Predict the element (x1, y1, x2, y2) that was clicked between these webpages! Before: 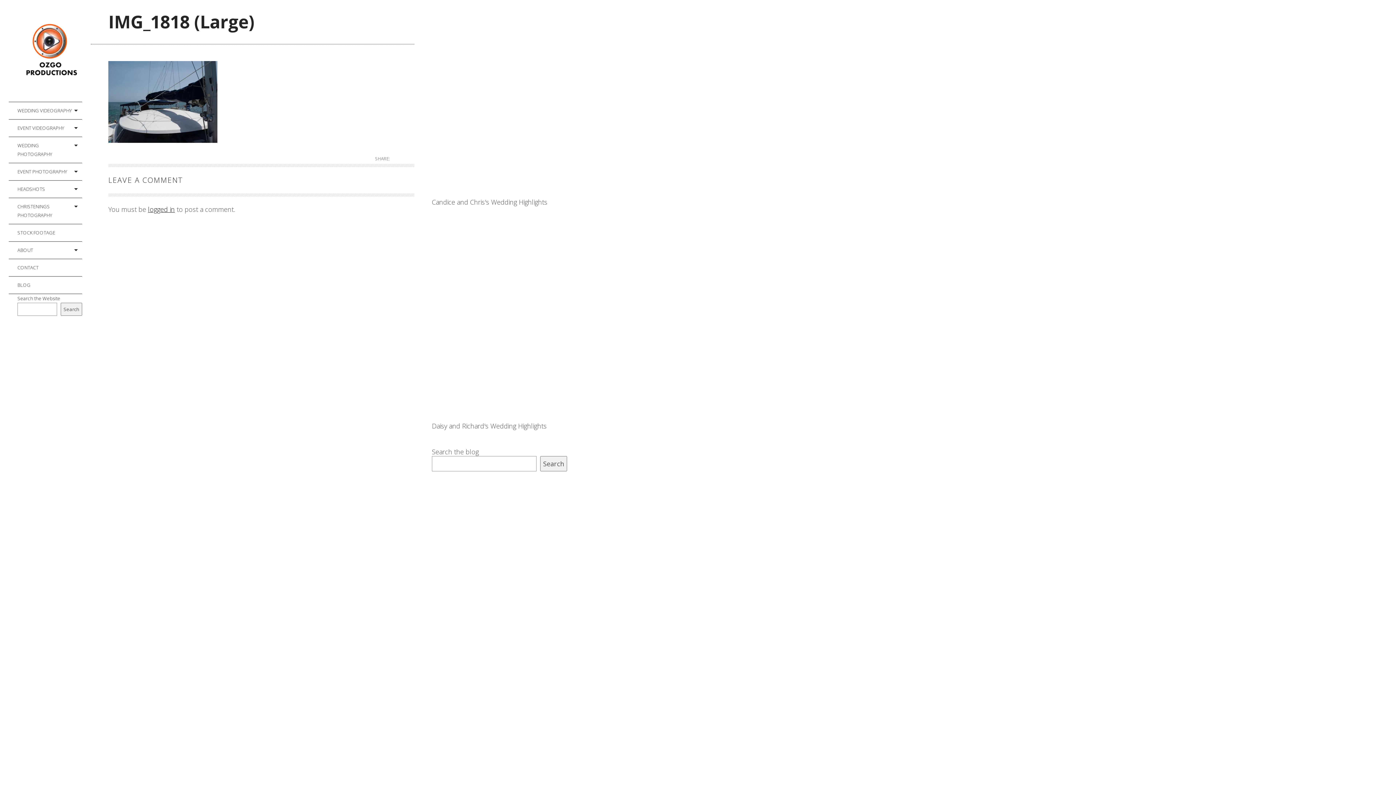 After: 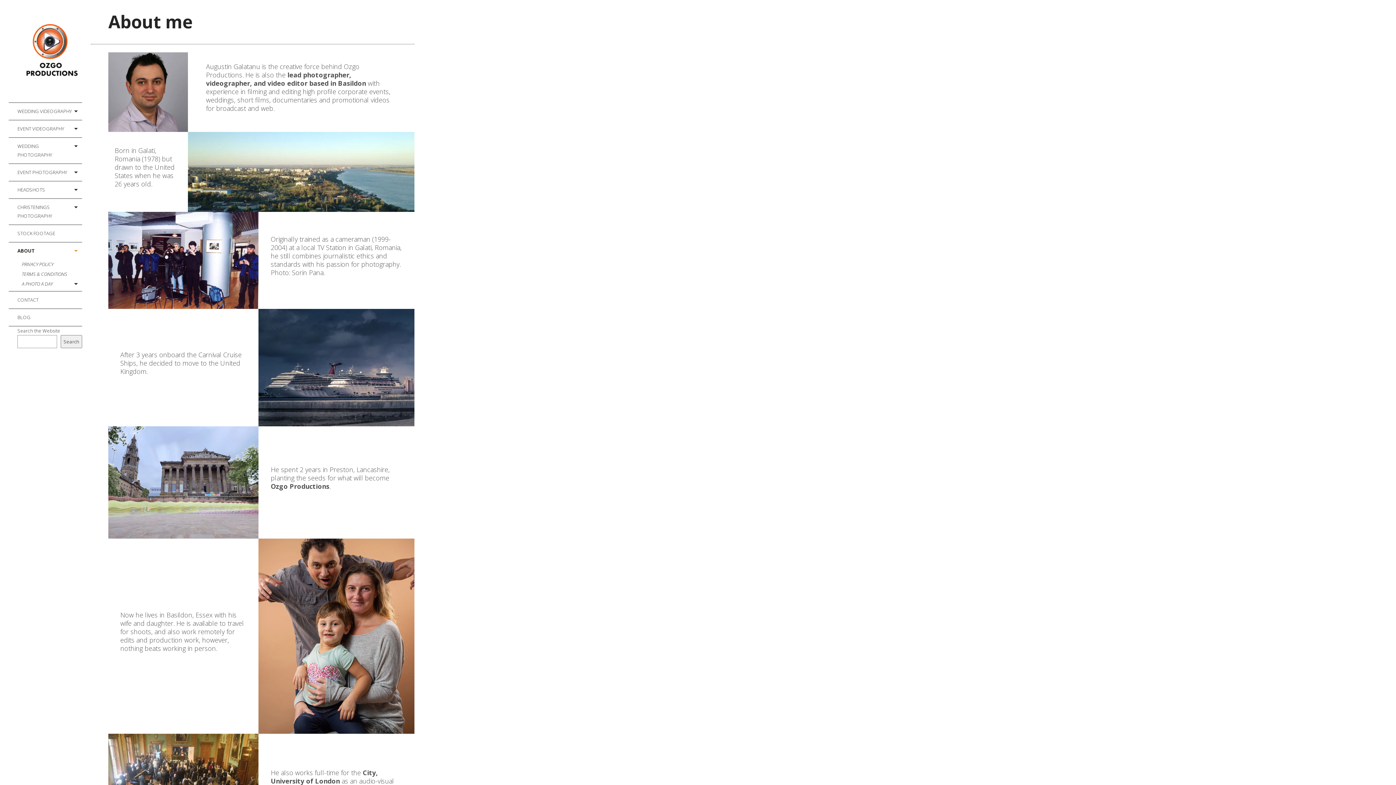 Action: bbox: (8, 241, 82, 258) label: ABOUT